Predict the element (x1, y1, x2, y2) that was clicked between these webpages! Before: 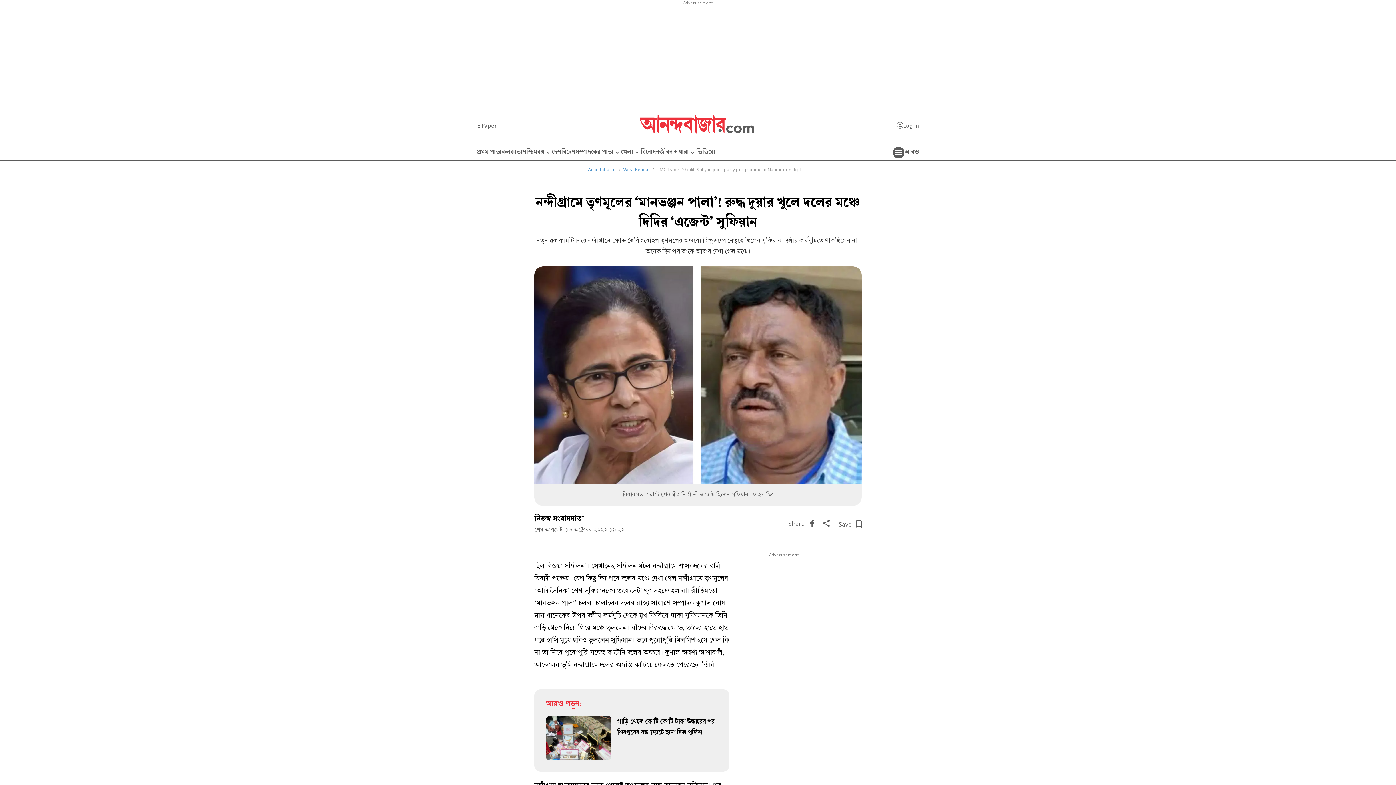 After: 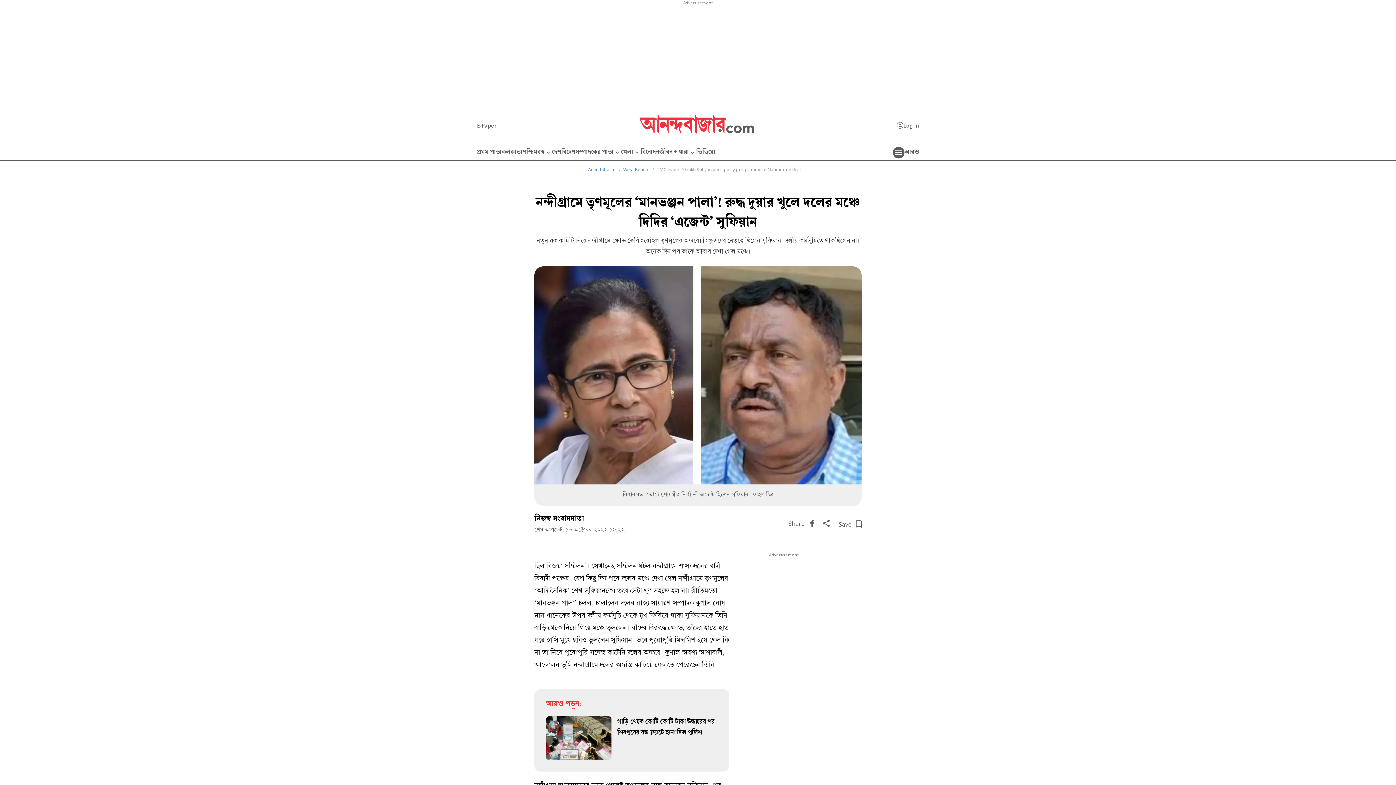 Action: bbox: (810, 520, 823, 529)